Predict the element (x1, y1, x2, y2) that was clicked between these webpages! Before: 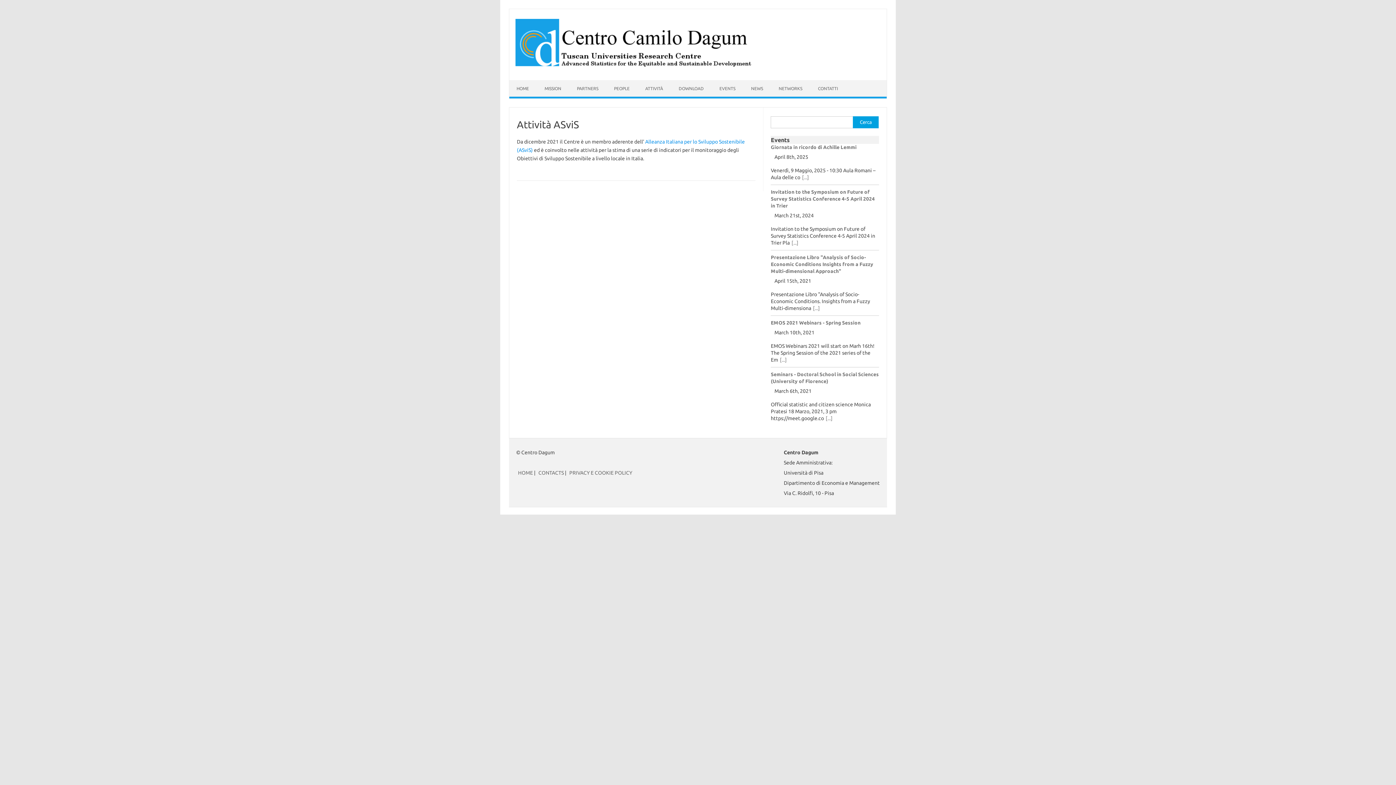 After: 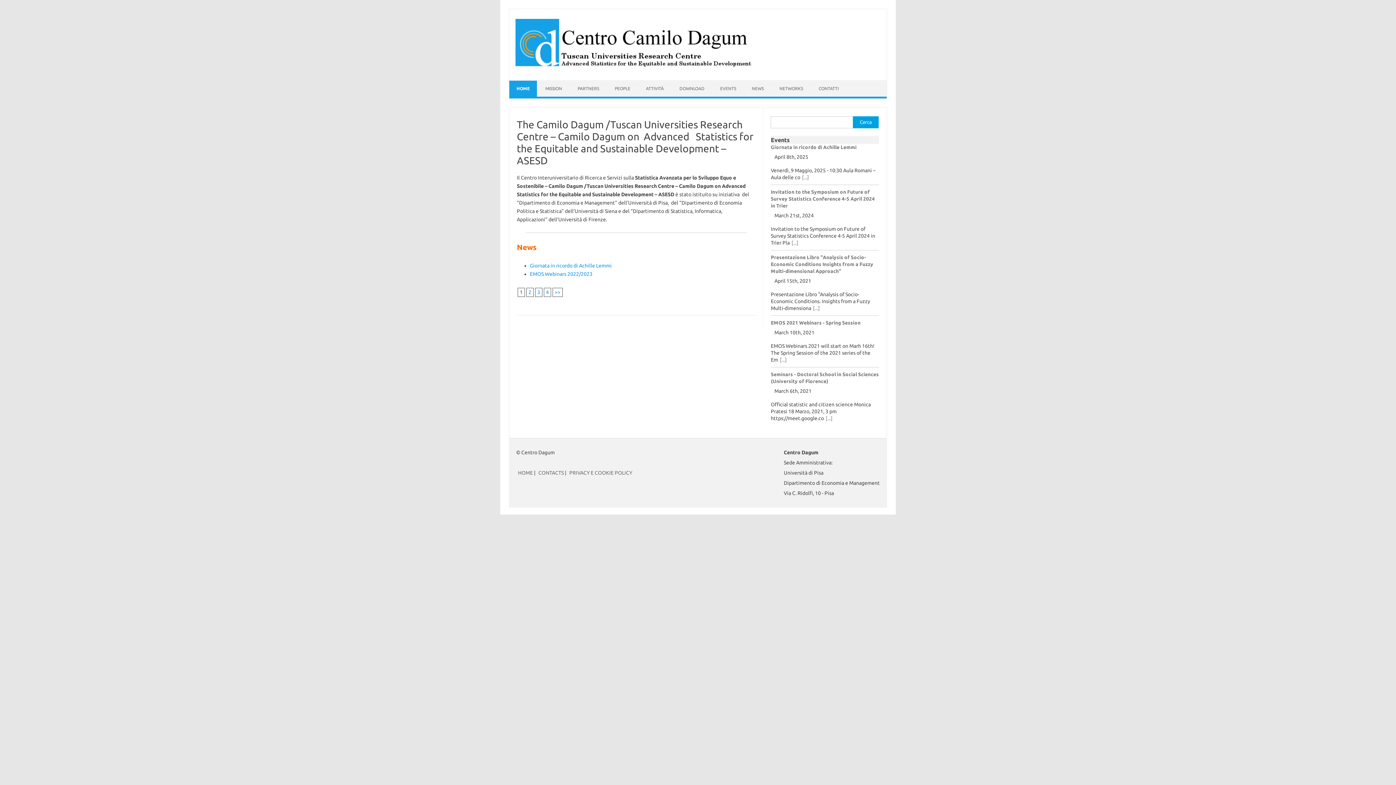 Action: bbox: (515, 65, 752, 70)